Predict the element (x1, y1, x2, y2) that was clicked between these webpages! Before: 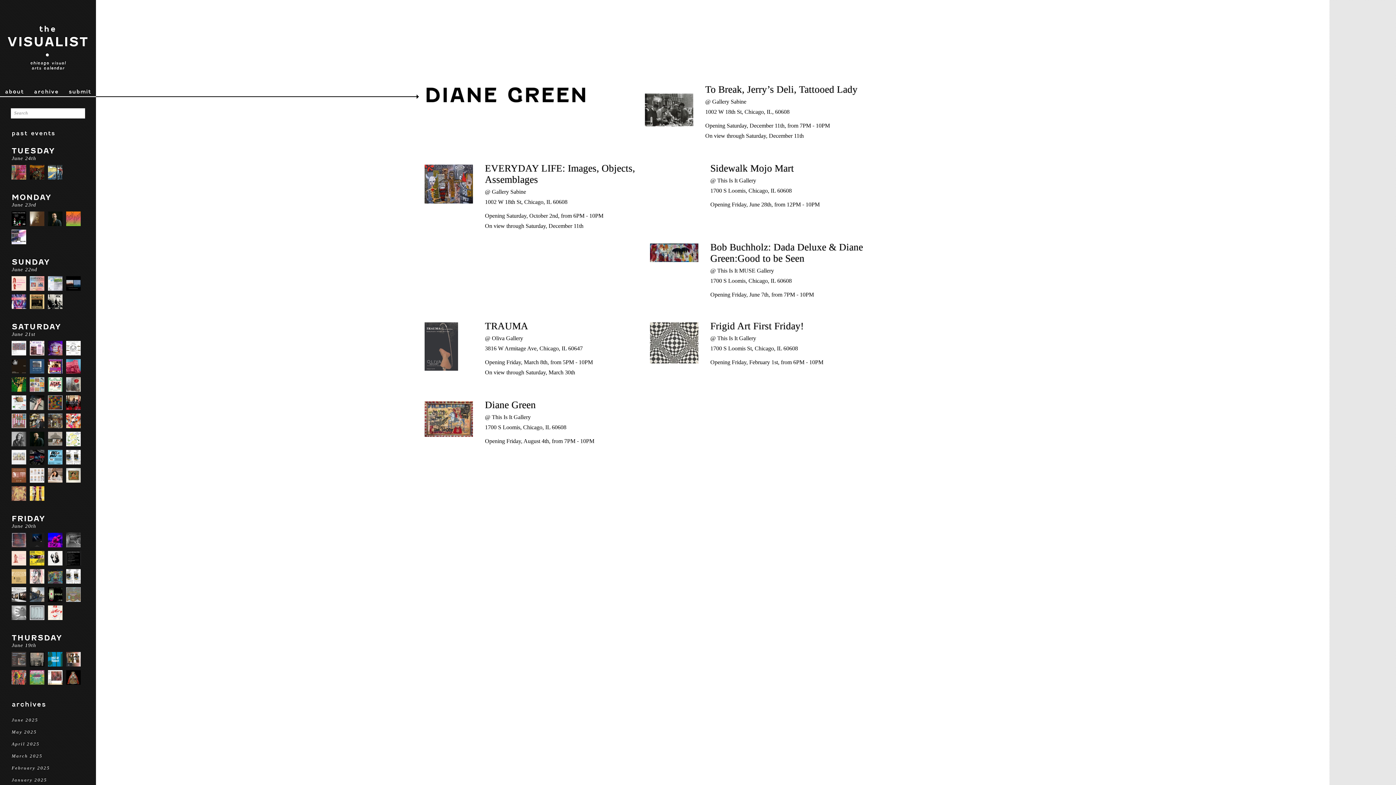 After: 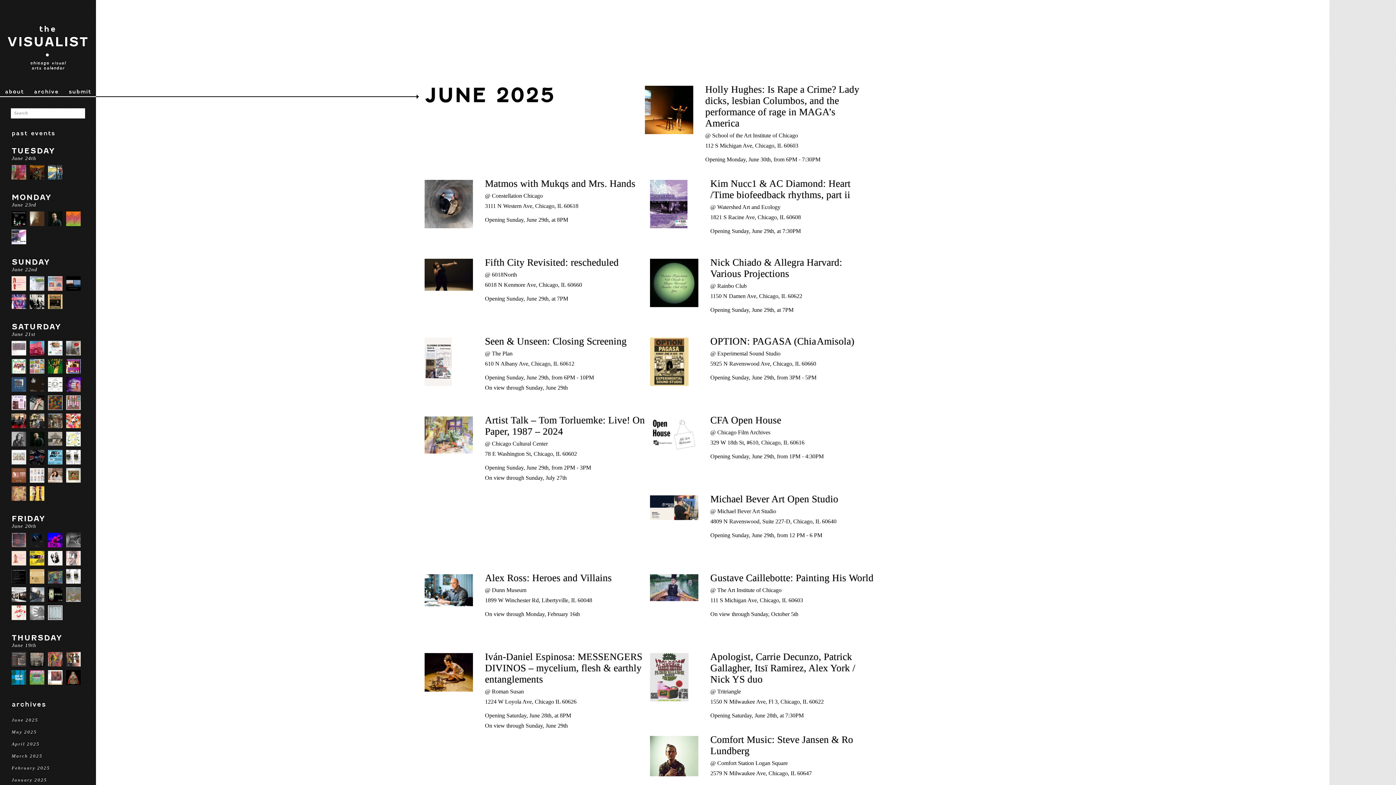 Action: label: archive bbox: (33, 88, 58, 94)